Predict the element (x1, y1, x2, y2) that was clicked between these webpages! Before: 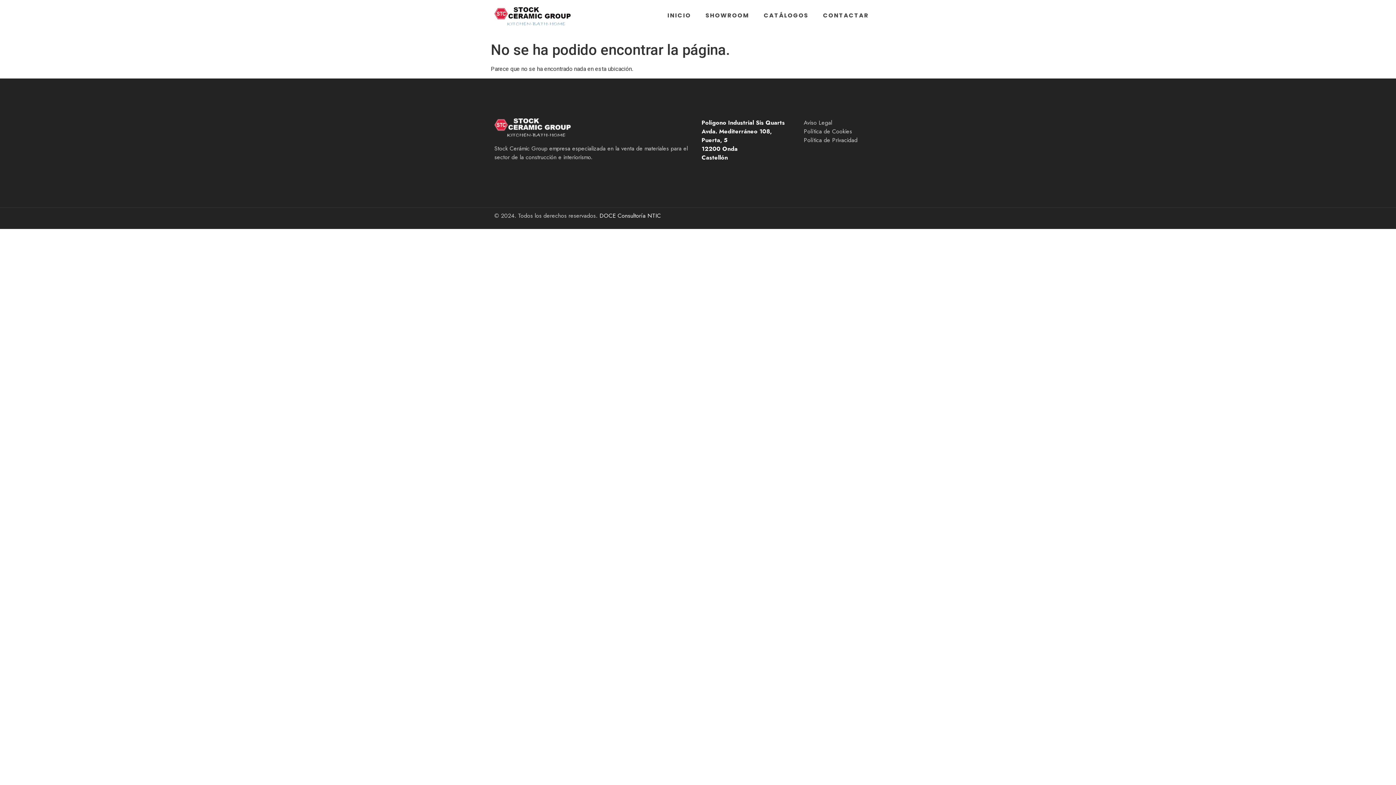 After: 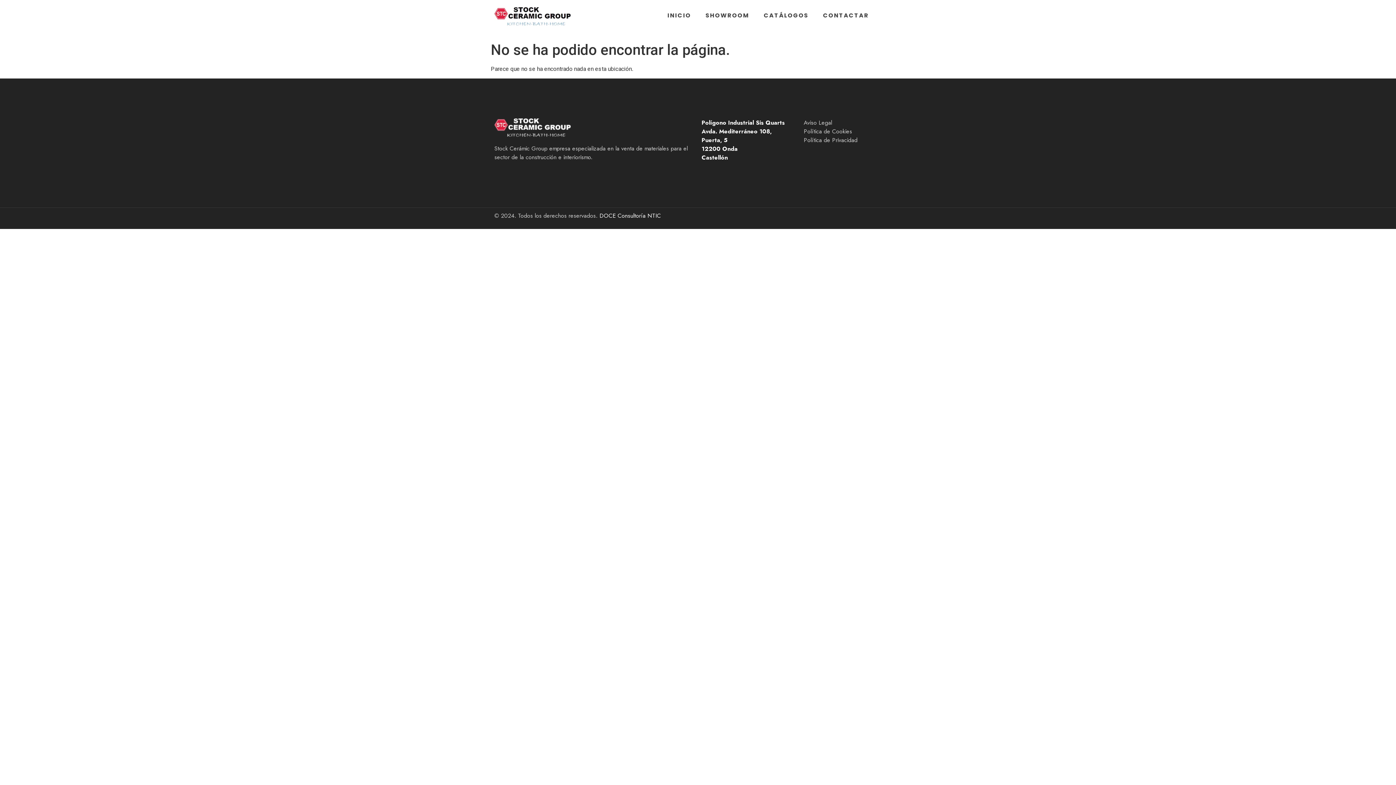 Action: label: DOCE Consultoría NTIC bbox: (599, 211, 661, 219)